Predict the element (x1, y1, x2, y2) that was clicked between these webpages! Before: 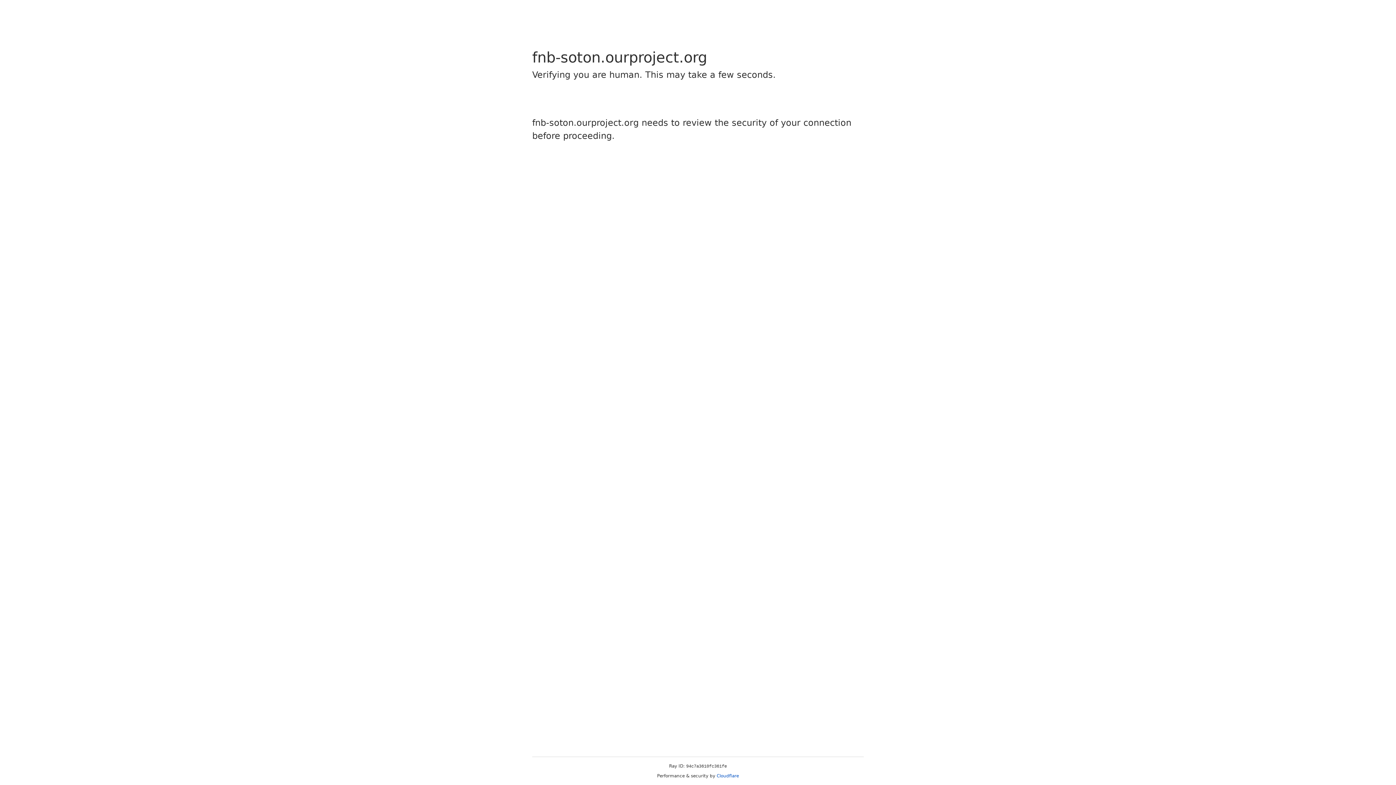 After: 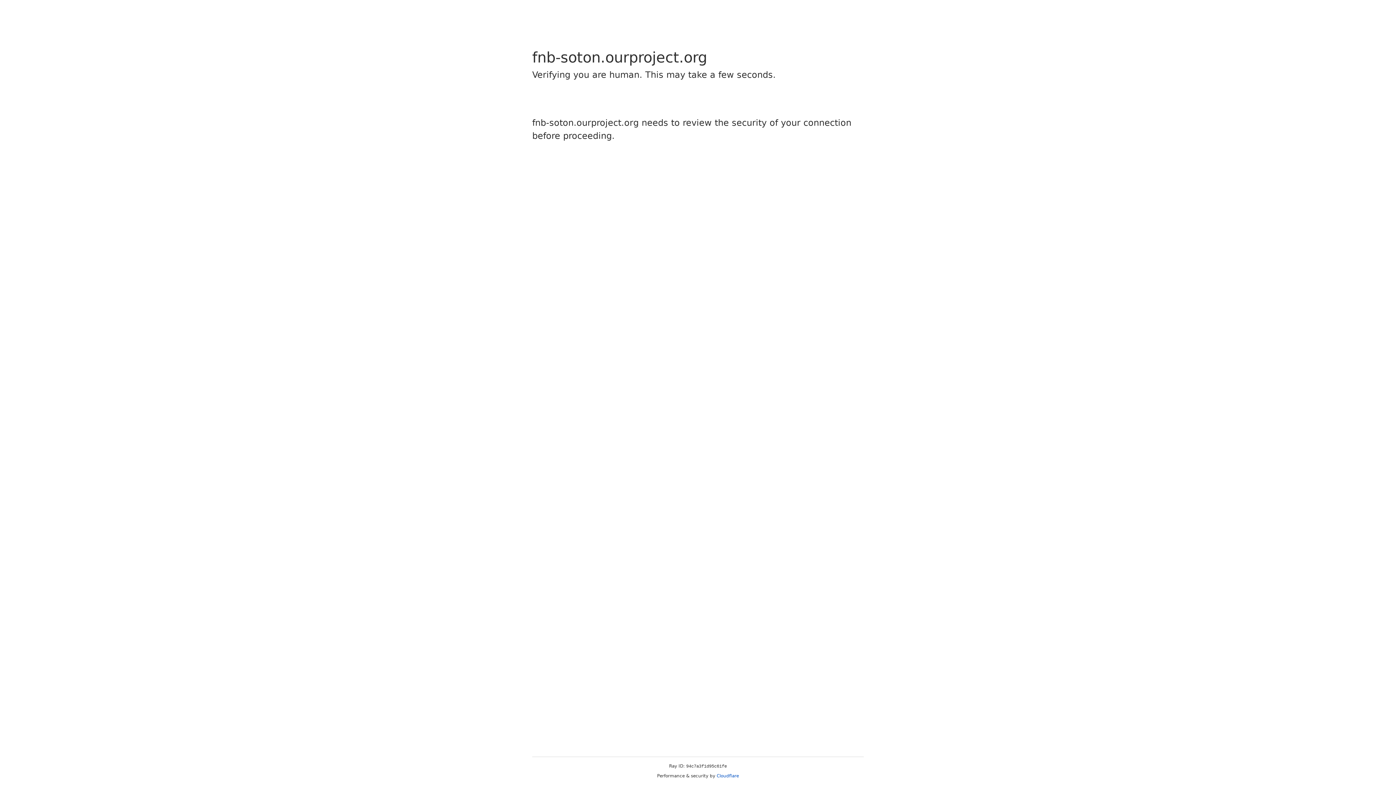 Action: bbox: (716, 773, 739, 778) label: Cloudflare